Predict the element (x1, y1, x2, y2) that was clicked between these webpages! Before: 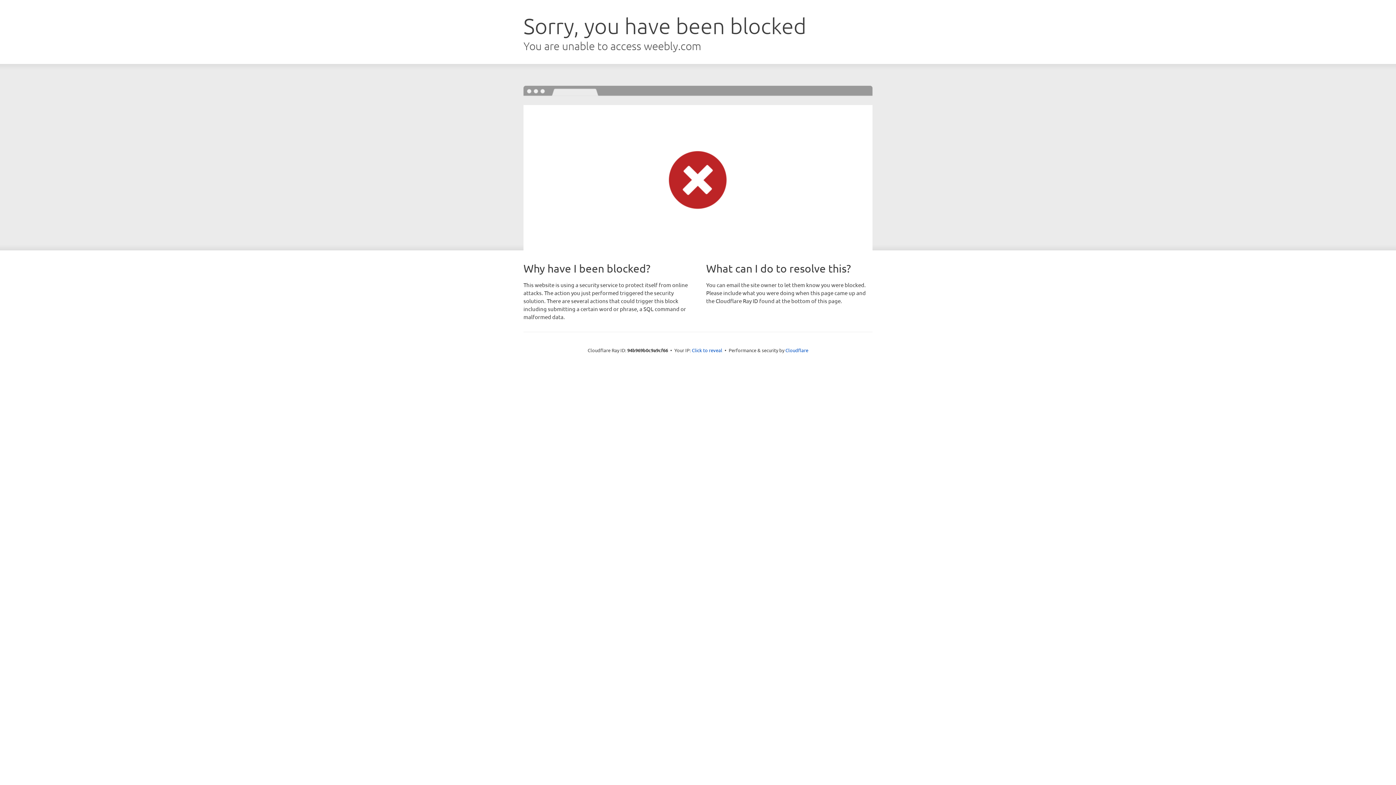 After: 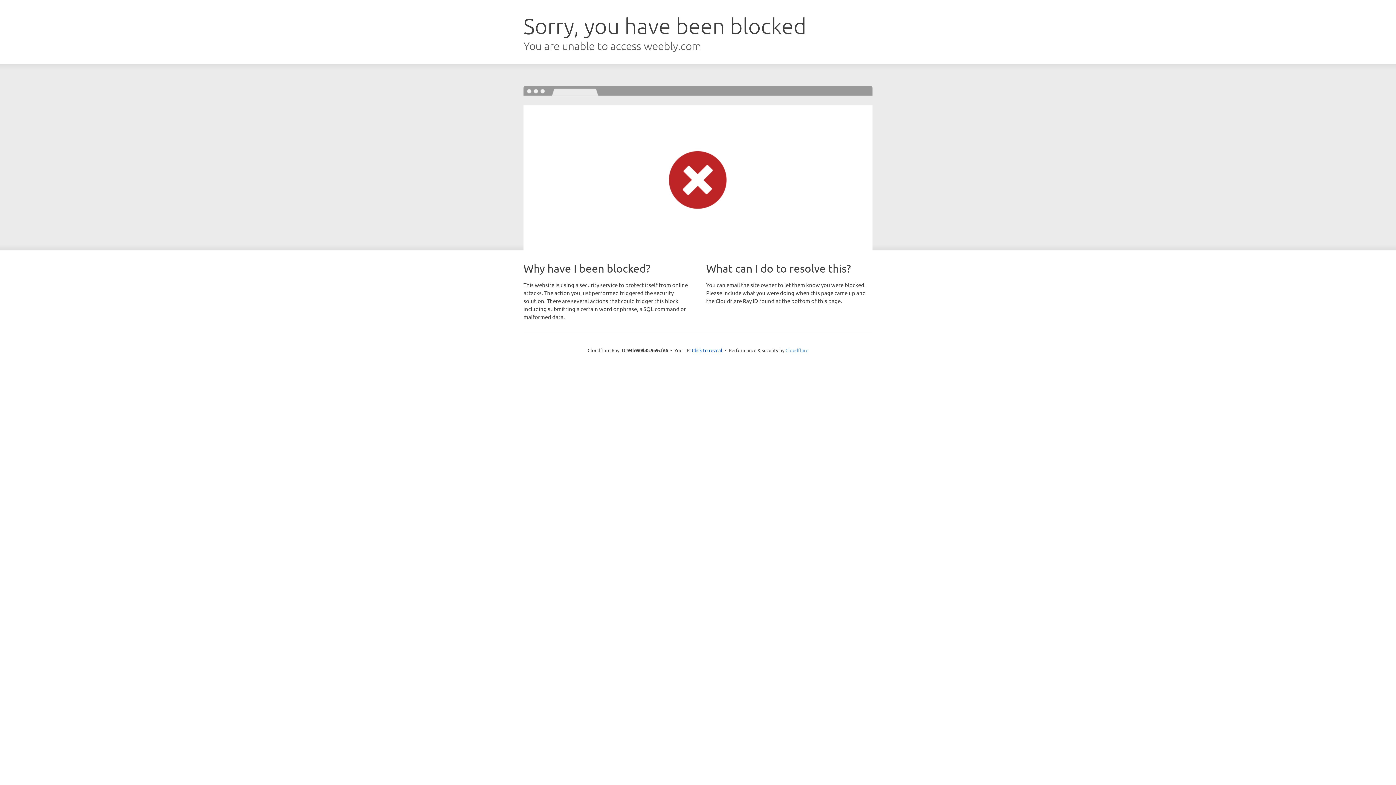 Action: label: Cloudflare bbox: (785, 347, 808, 353)